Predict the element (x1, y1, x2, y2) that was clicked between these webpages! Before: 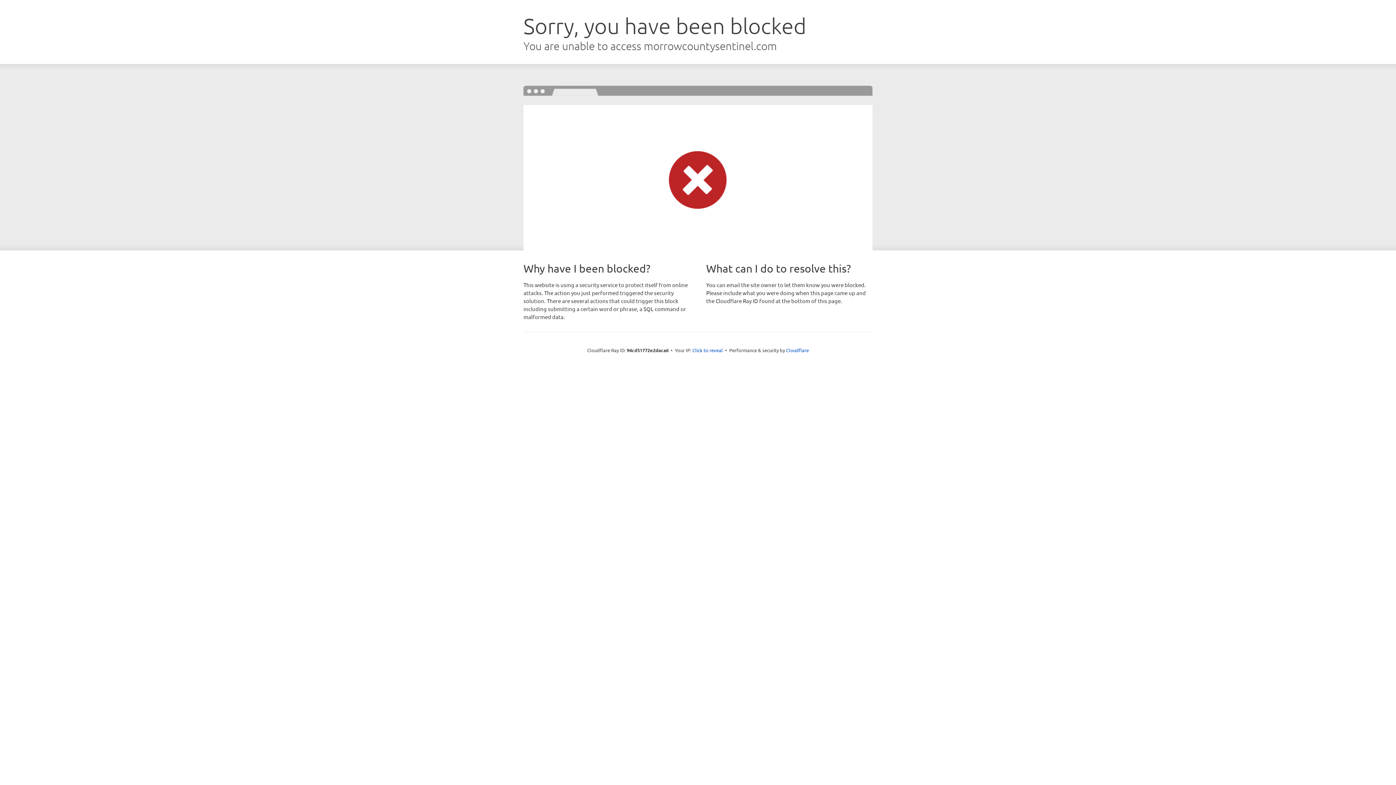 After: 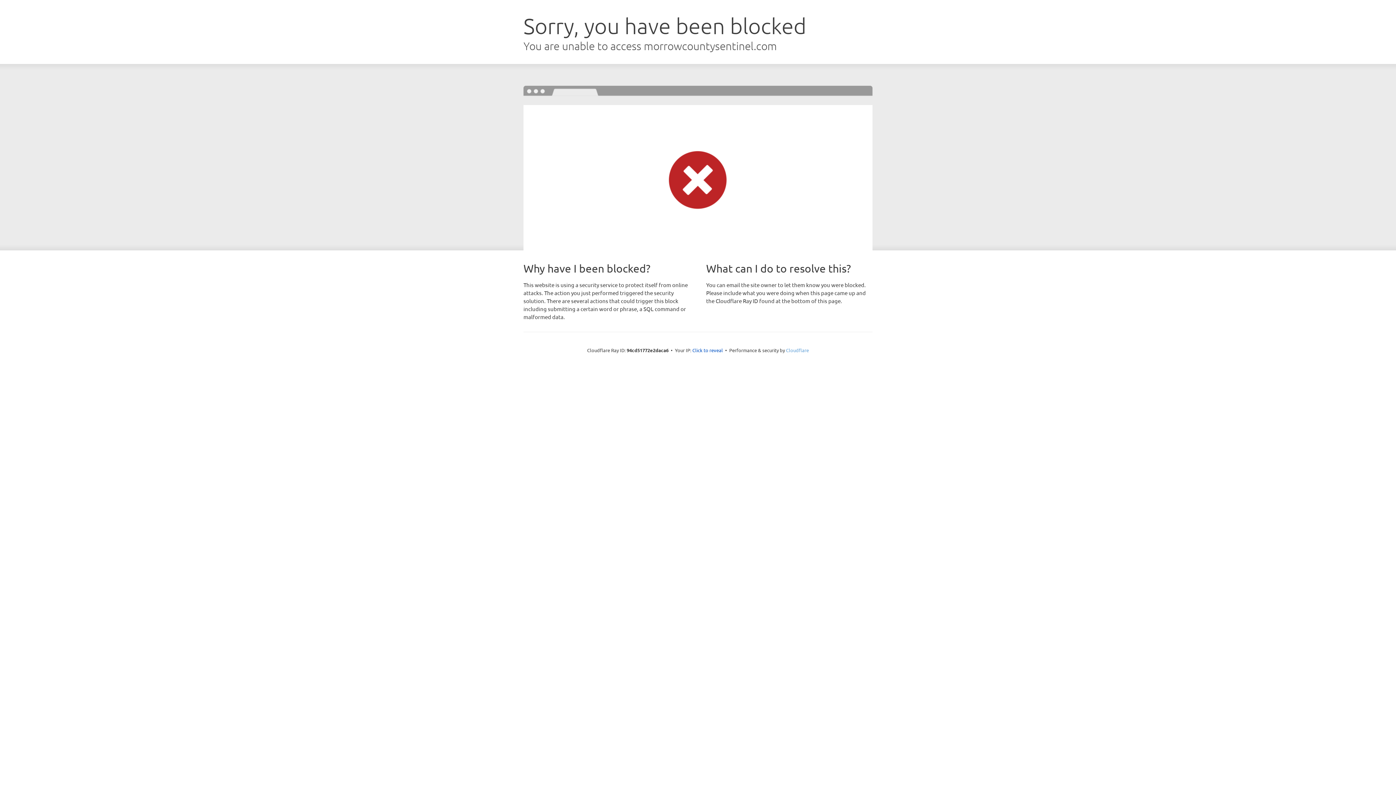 Action: label: Cloudflare bbox: (786, 347, 809, 353)